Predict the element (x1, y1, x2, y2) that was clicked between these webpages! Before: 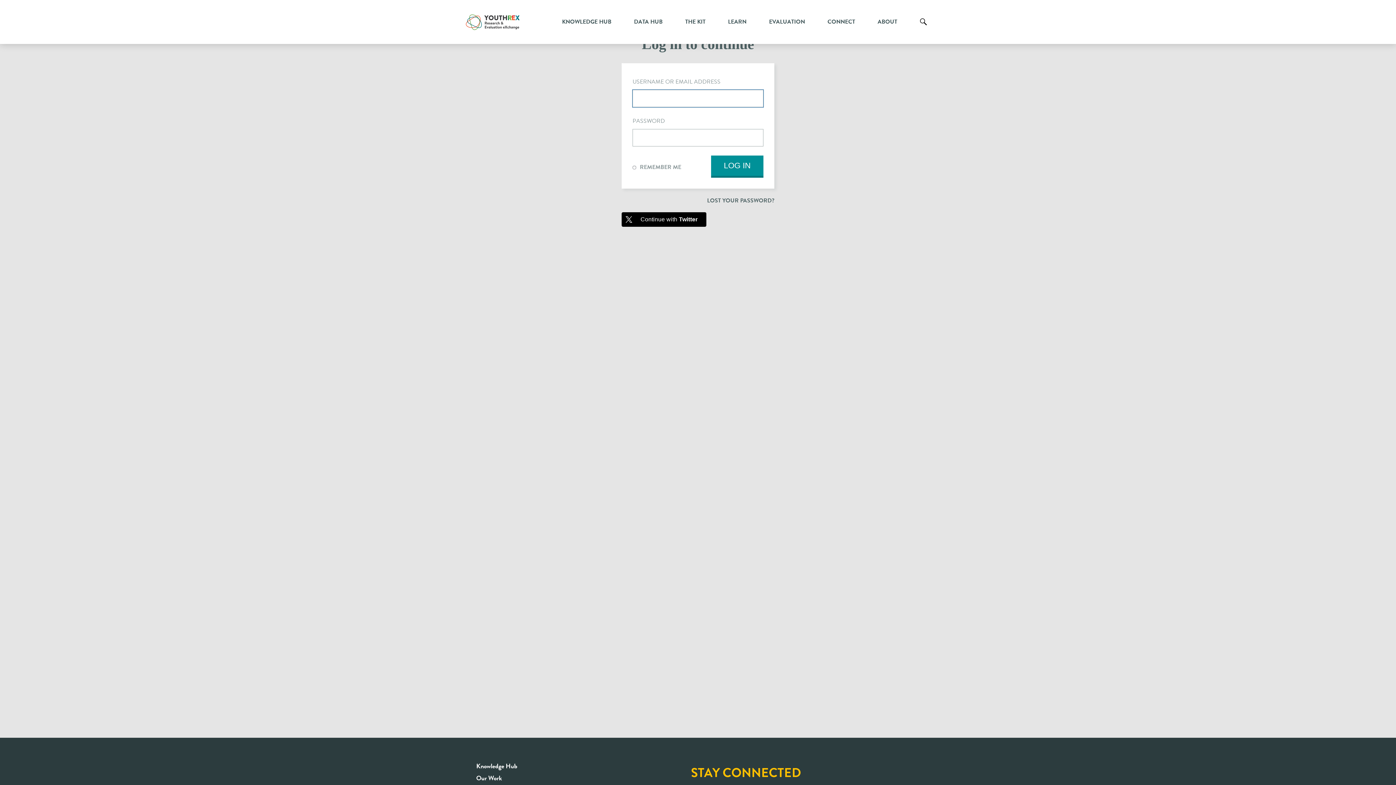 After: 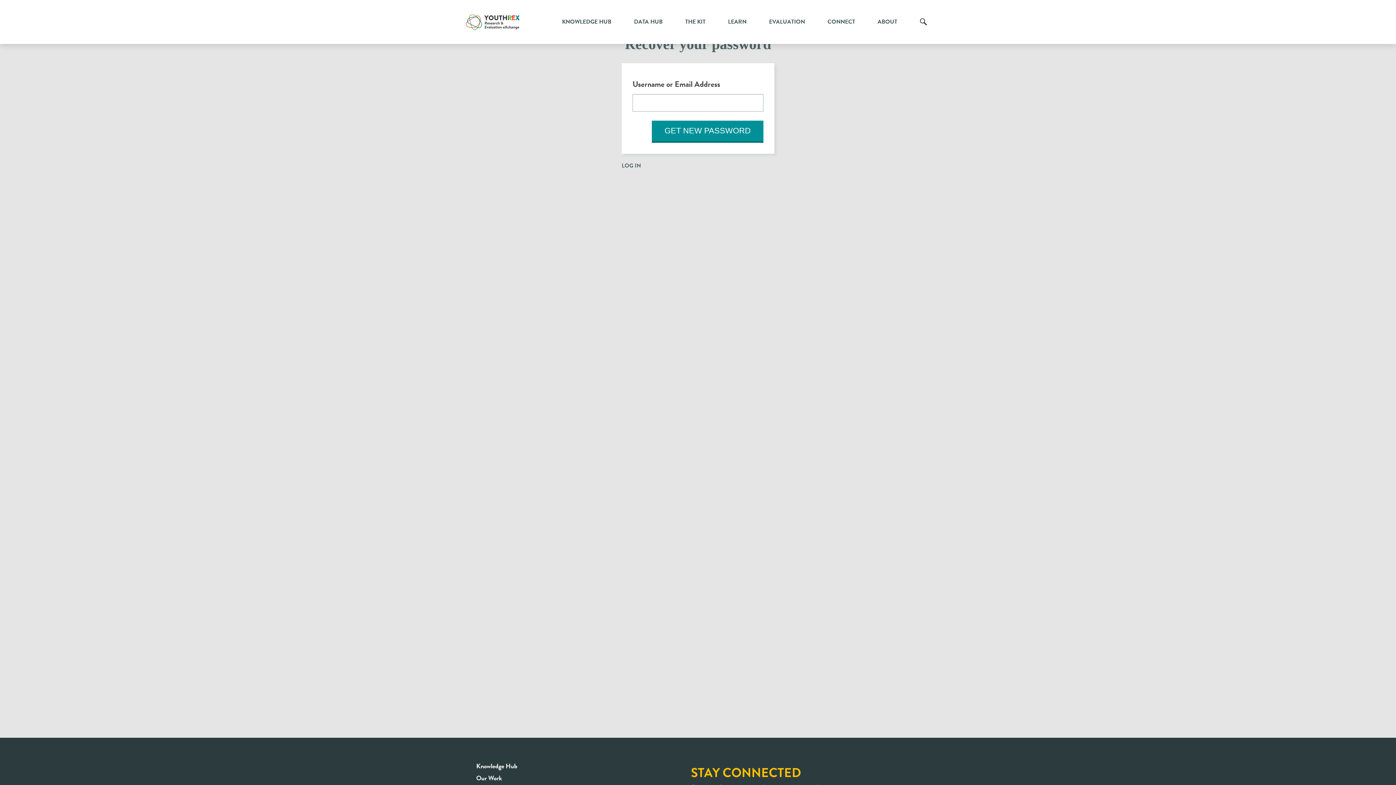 Action: label: LOST YOUR PASSWORD? bbox: (707, 196, 774, 205)